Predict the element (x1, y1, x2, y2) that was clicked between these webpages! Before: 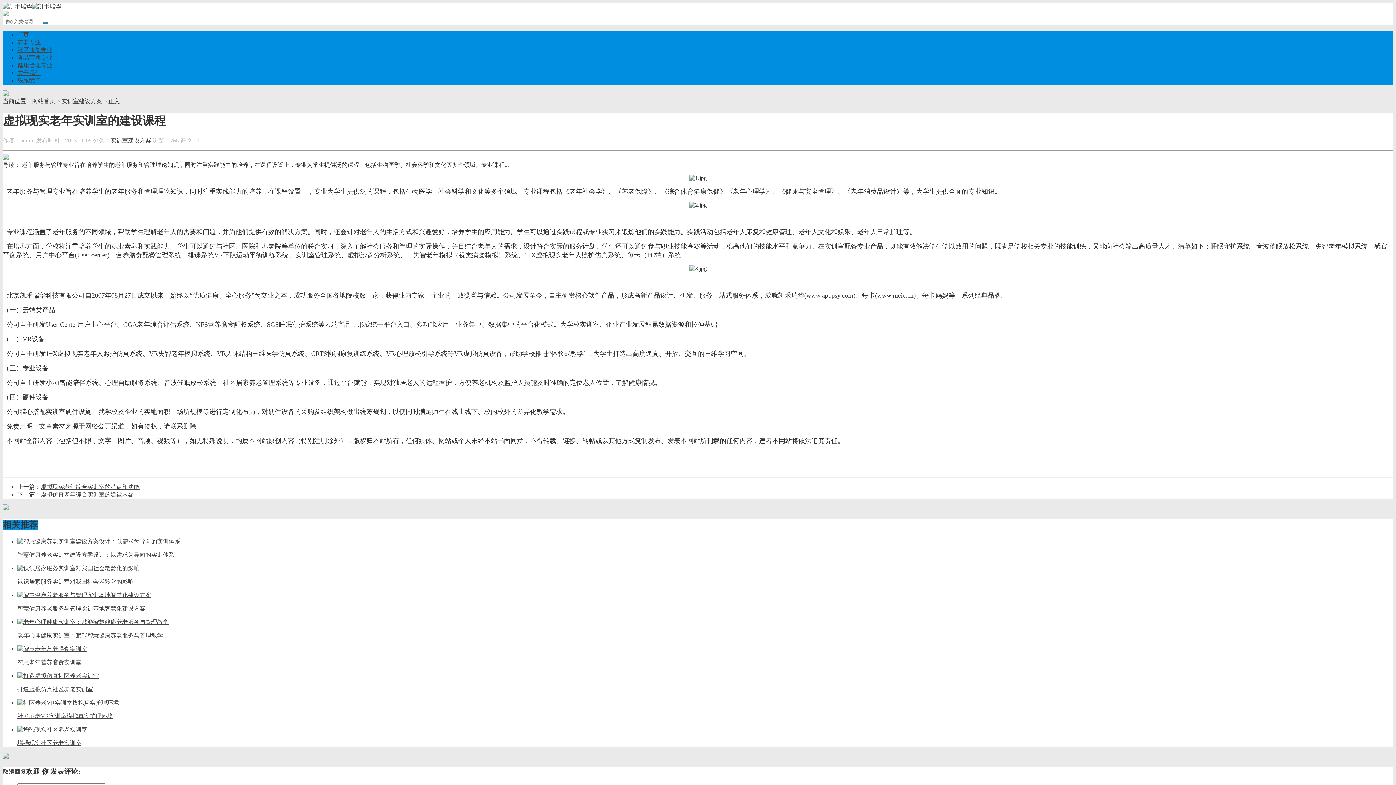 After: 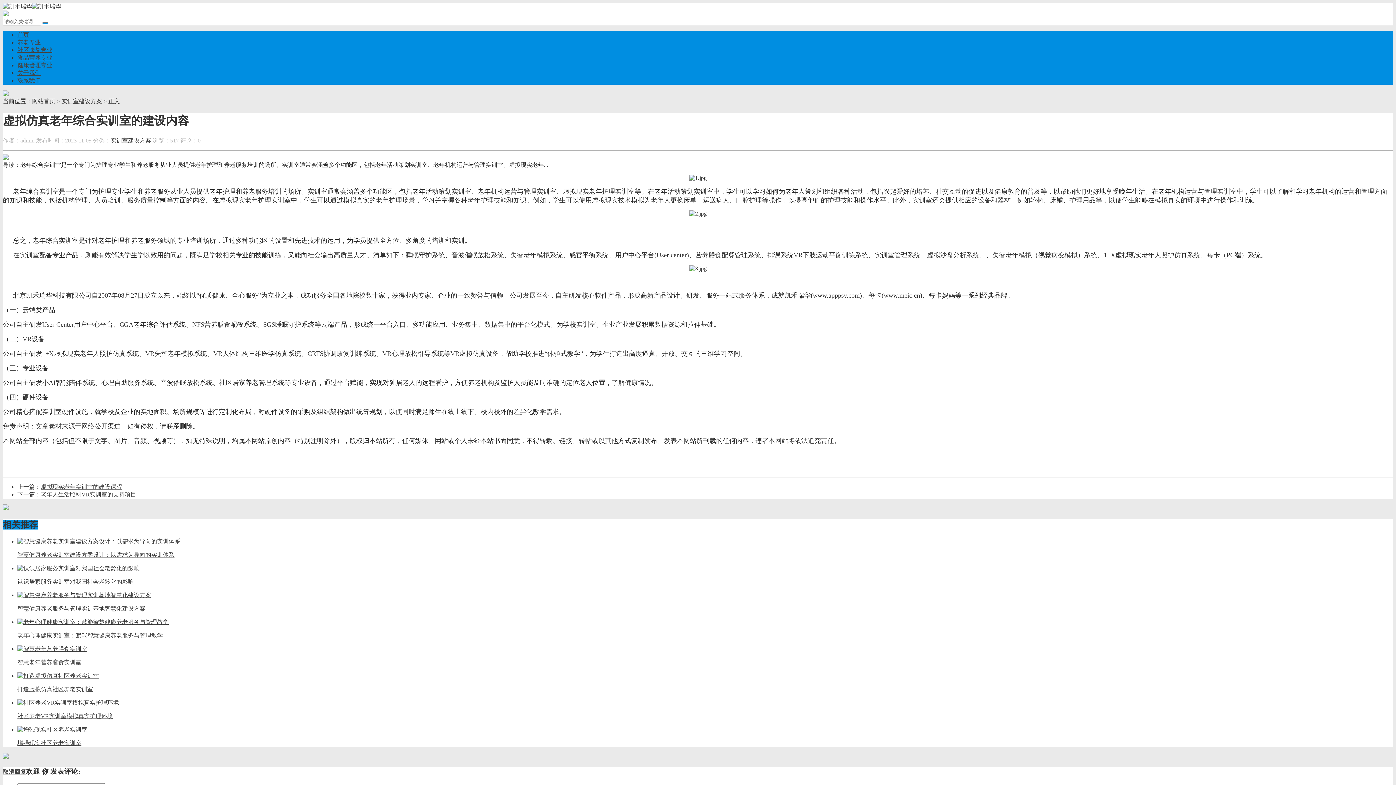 Action: label: 虚拟仿真老年综合实训室的建设内容 bbox: (40, 491, 133, 497)